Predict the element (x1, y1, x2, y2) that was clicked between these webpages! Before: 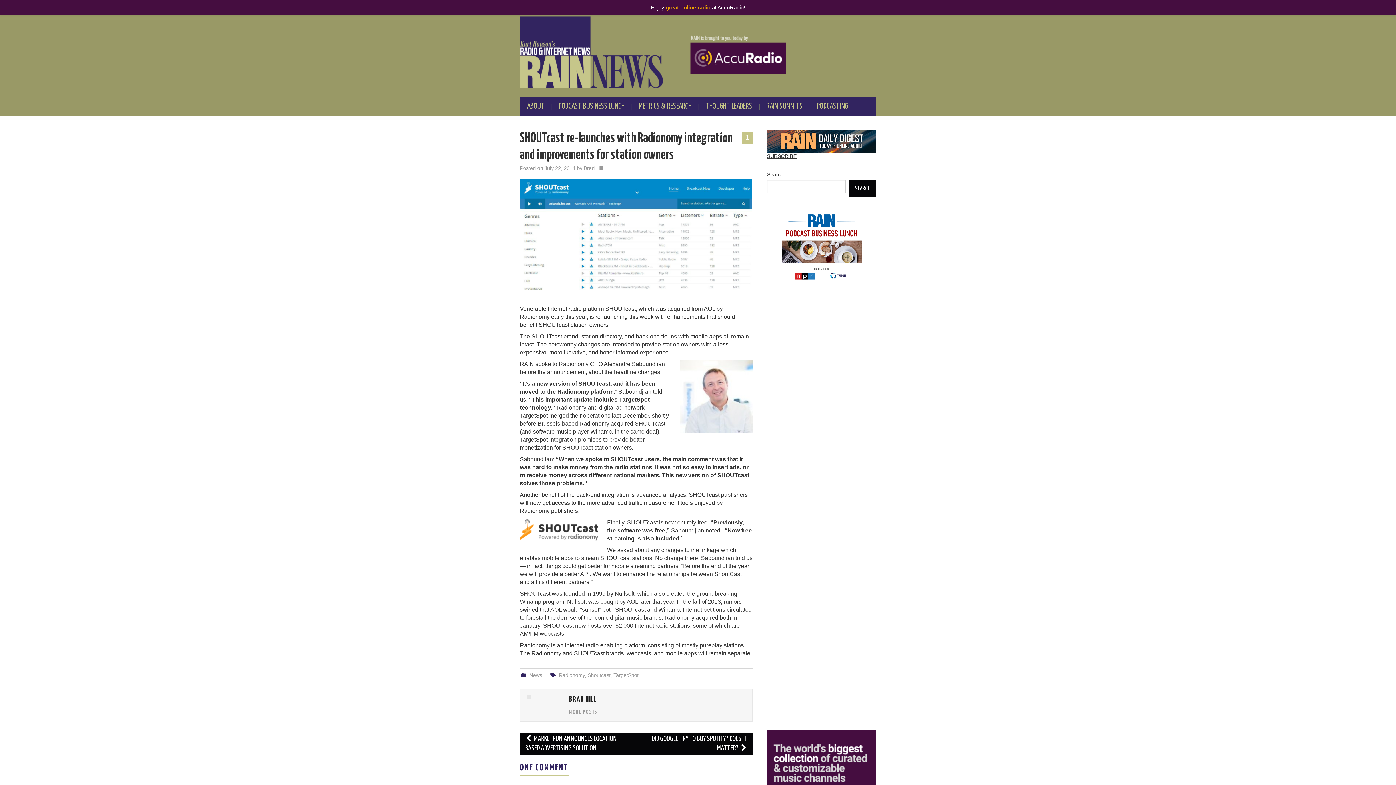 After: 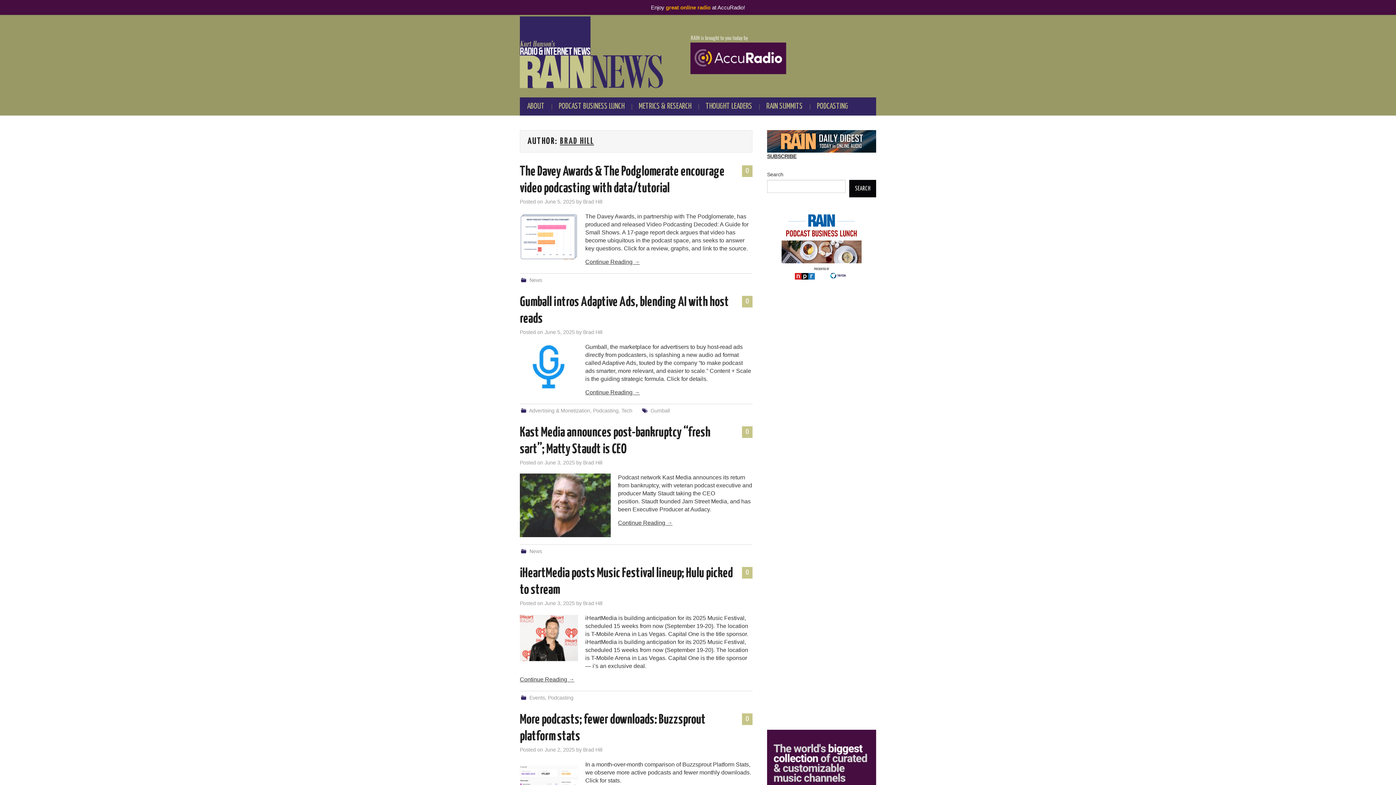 Action: bbox: (569, 710, 597, 715) label: MORE POSTS